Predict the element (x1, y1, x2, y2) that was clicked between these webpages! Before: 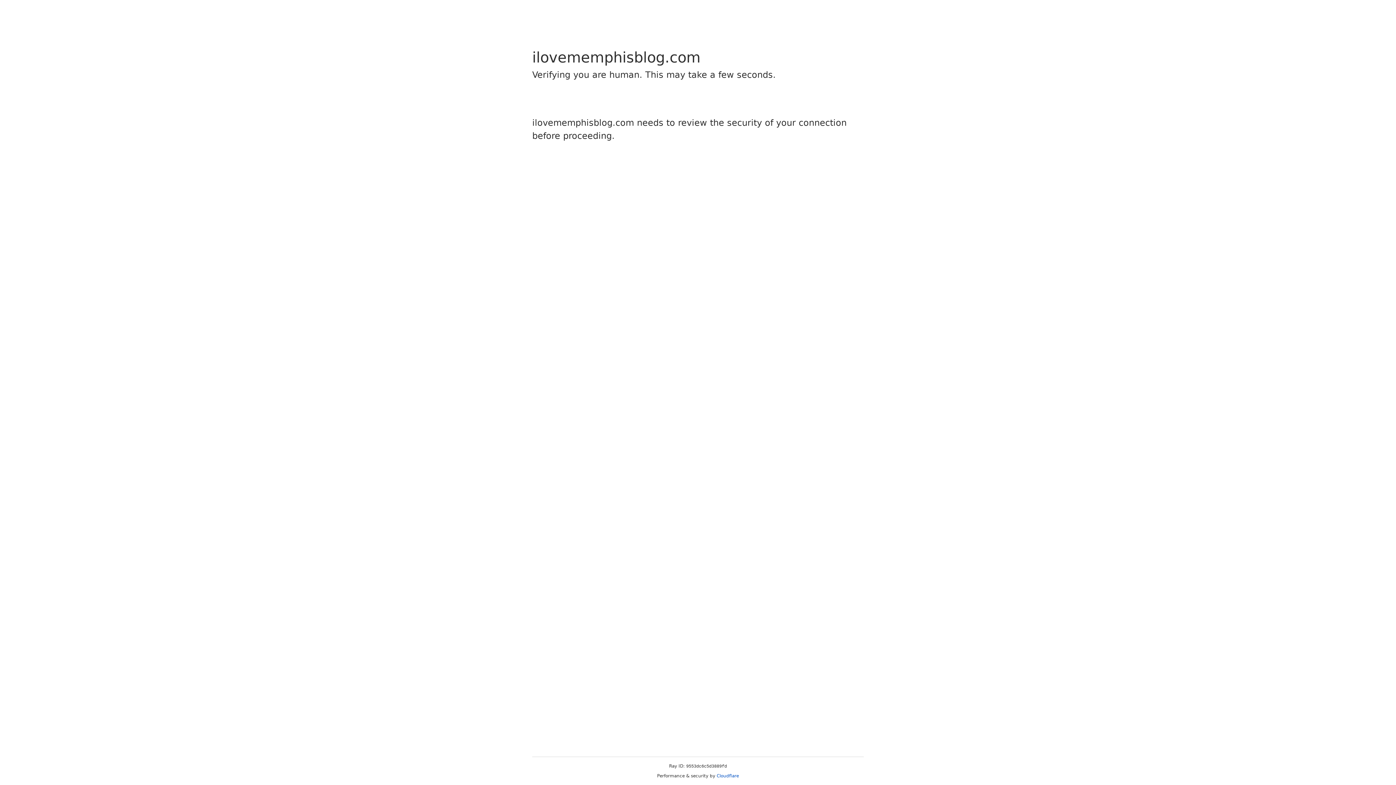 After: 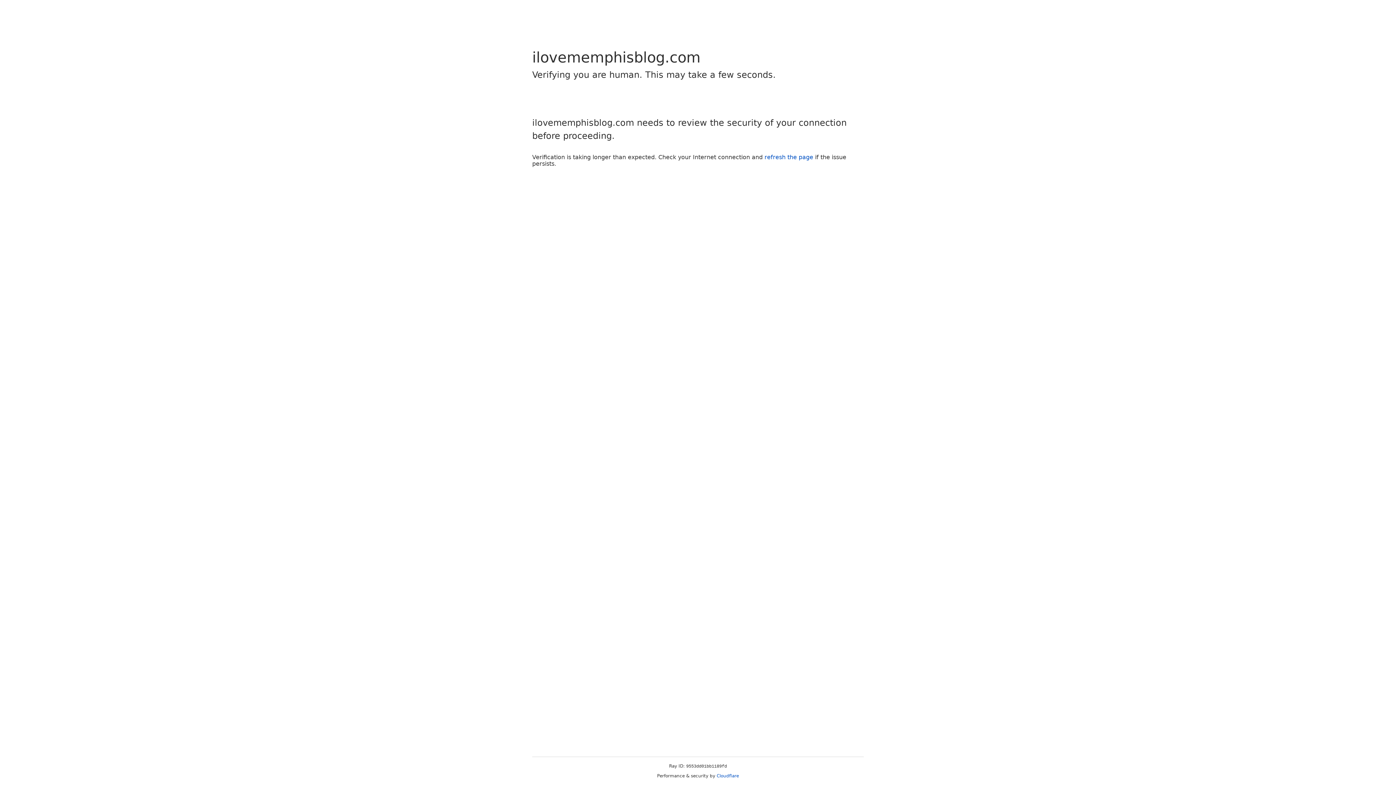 Action: label: Cloudflare bbox: (716, 773, 739, 778)